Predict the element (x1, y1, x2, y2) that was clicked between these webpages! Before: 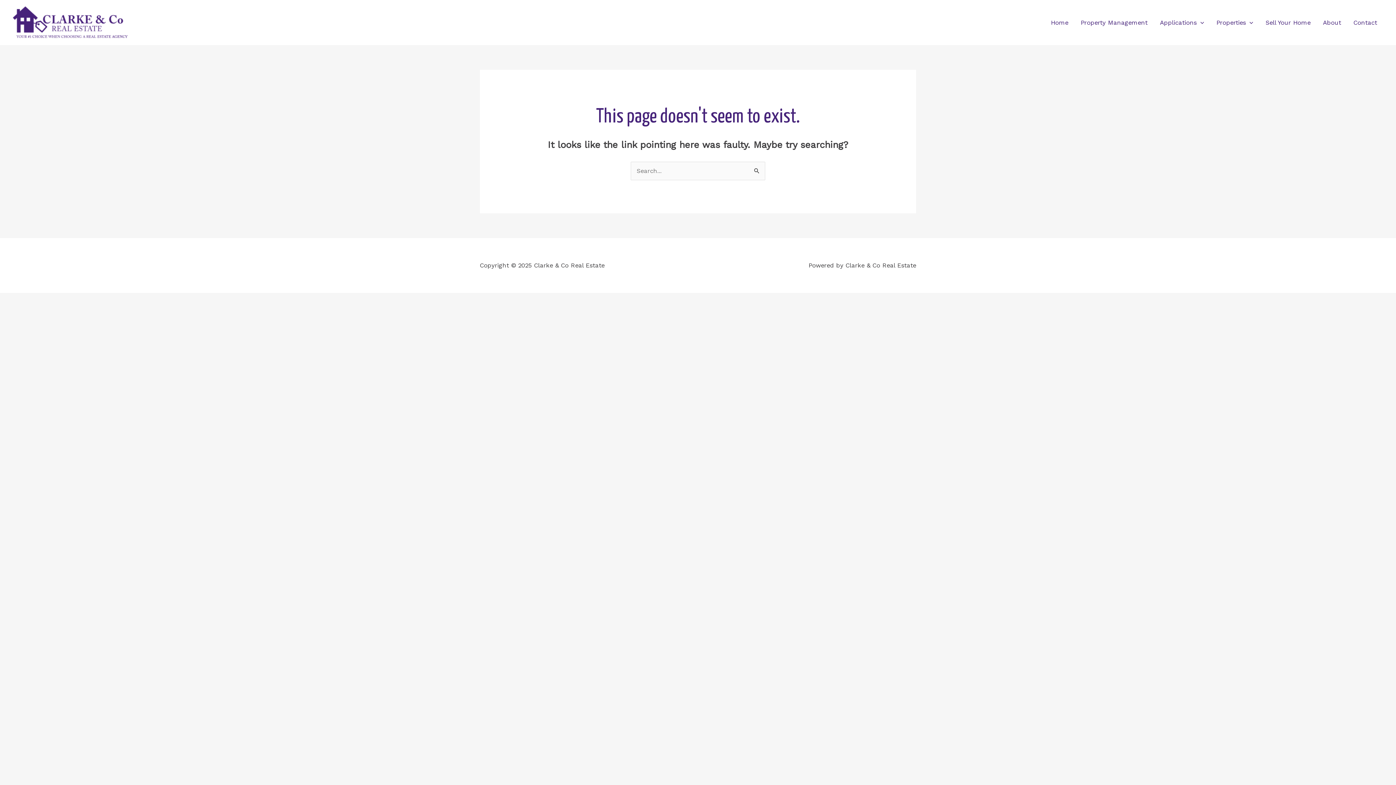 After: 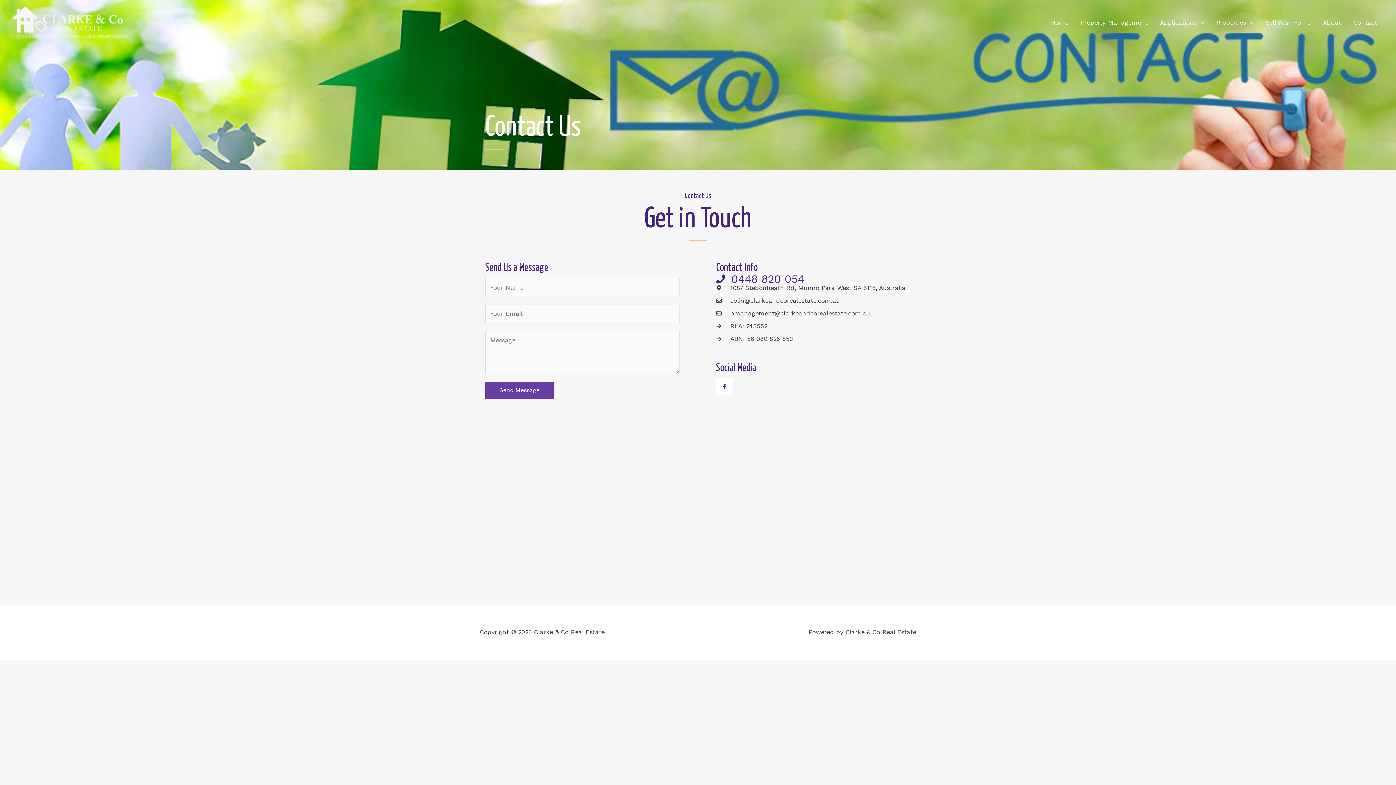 Action: bbox: (1347, 9, 1383, 35) label: Contact